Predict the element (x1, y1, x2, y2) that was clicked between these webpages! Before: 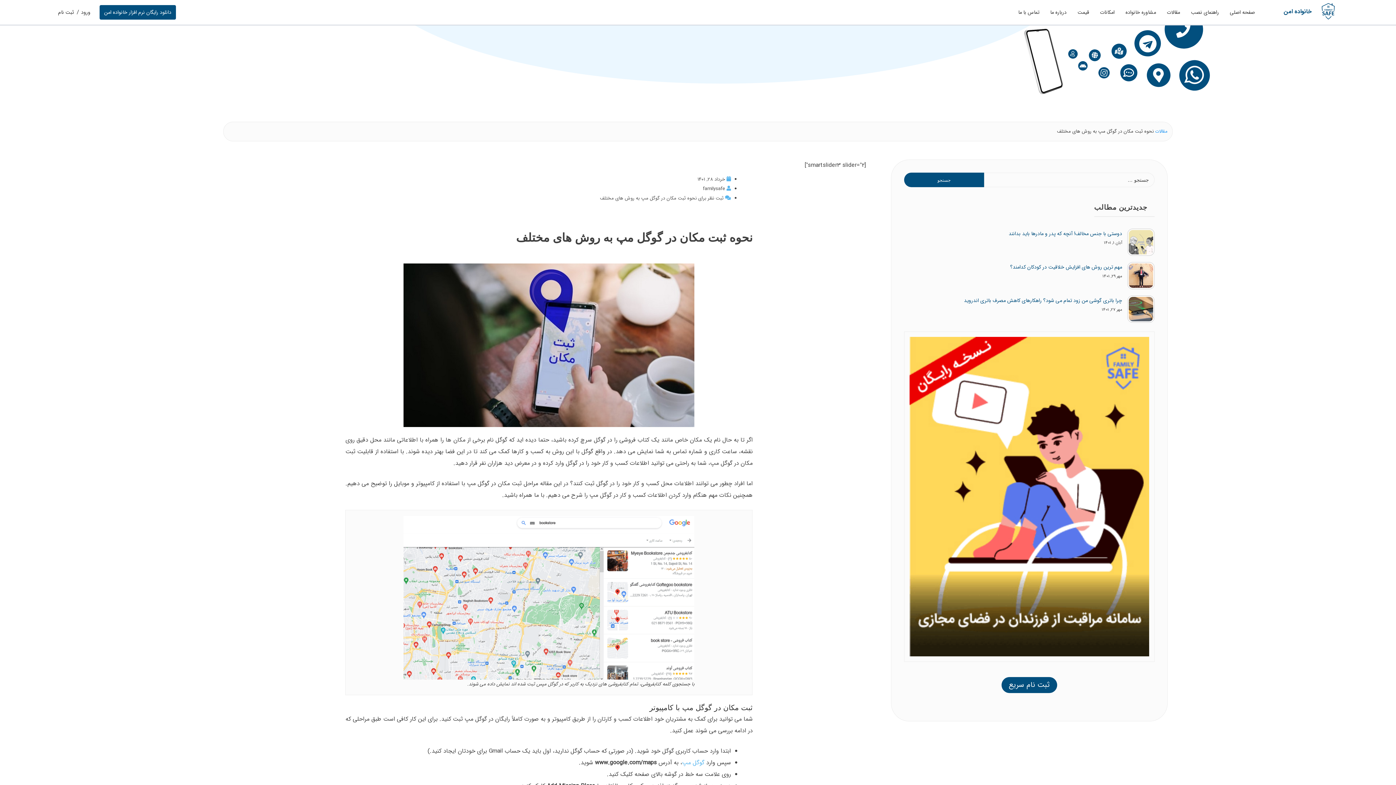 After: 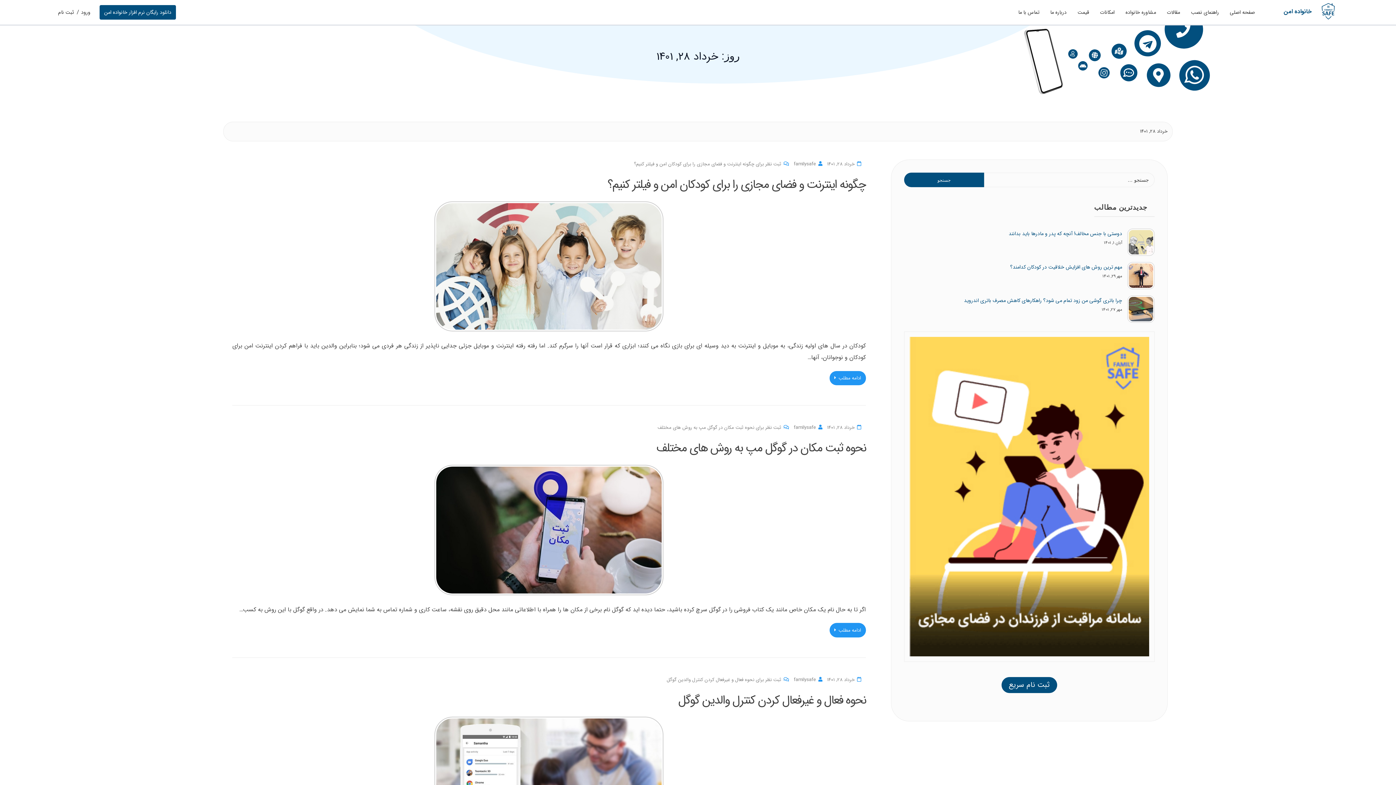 Action: bbox: (697, 175, 731, 183) label:  خرداد 28, 1401